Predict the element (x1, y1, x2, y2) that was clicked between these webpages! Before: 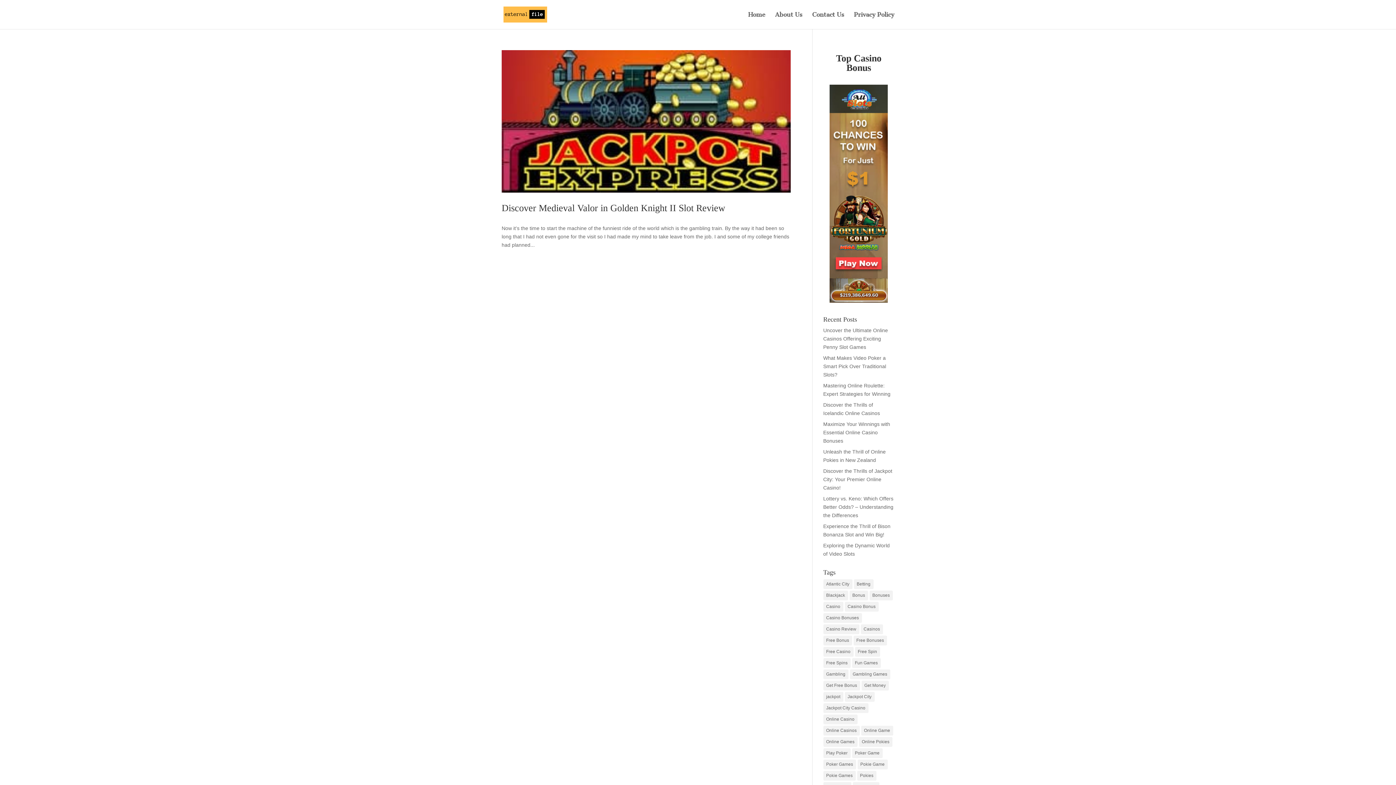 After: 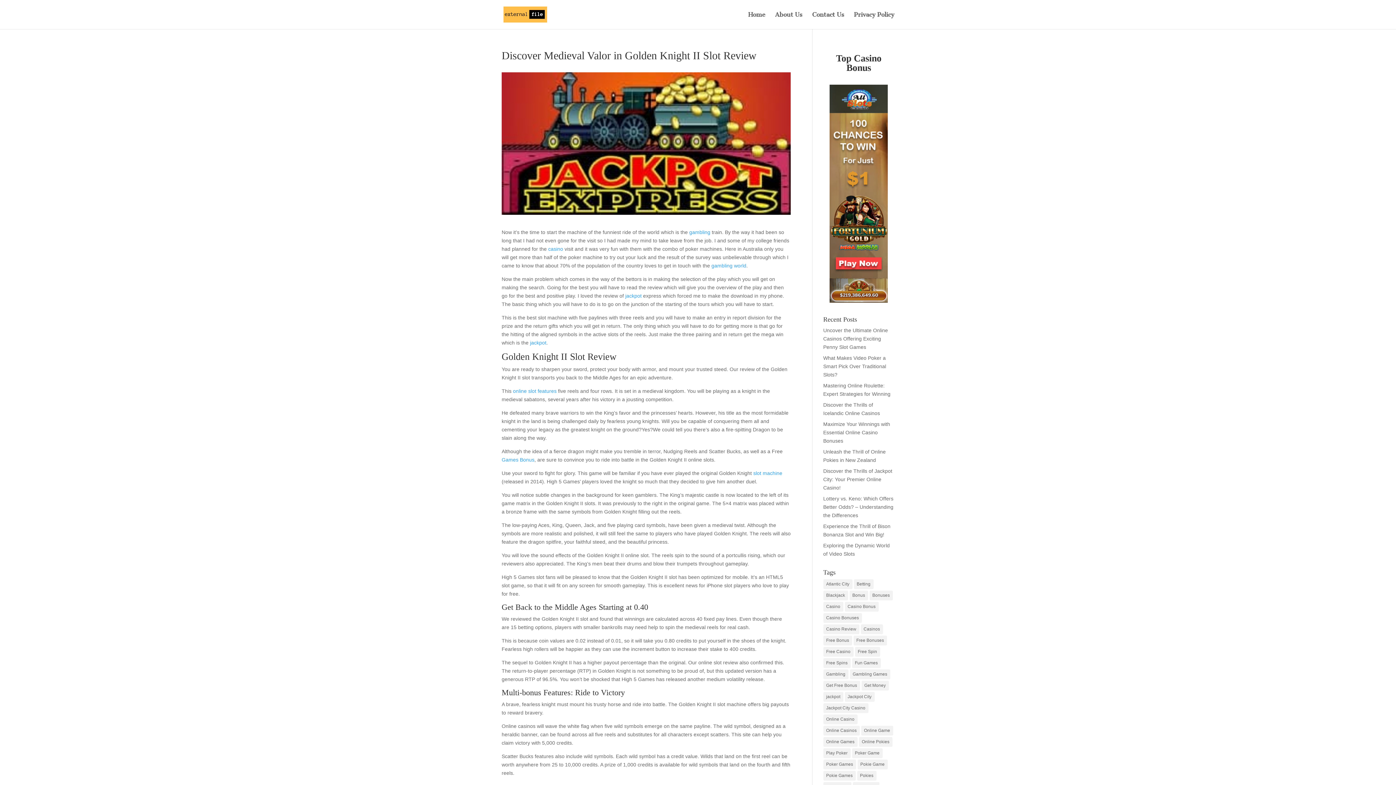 Action: bbox: (501, 50, 790, 192)